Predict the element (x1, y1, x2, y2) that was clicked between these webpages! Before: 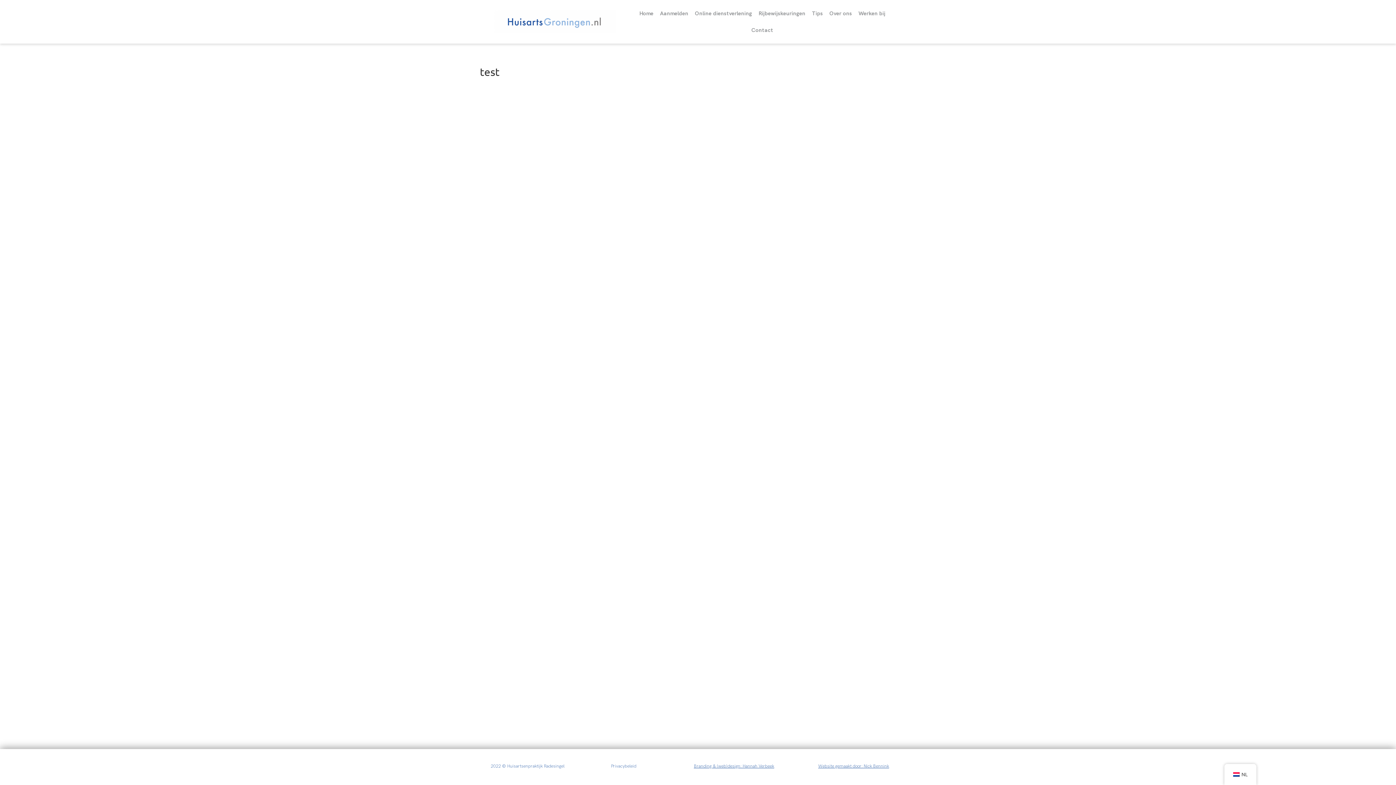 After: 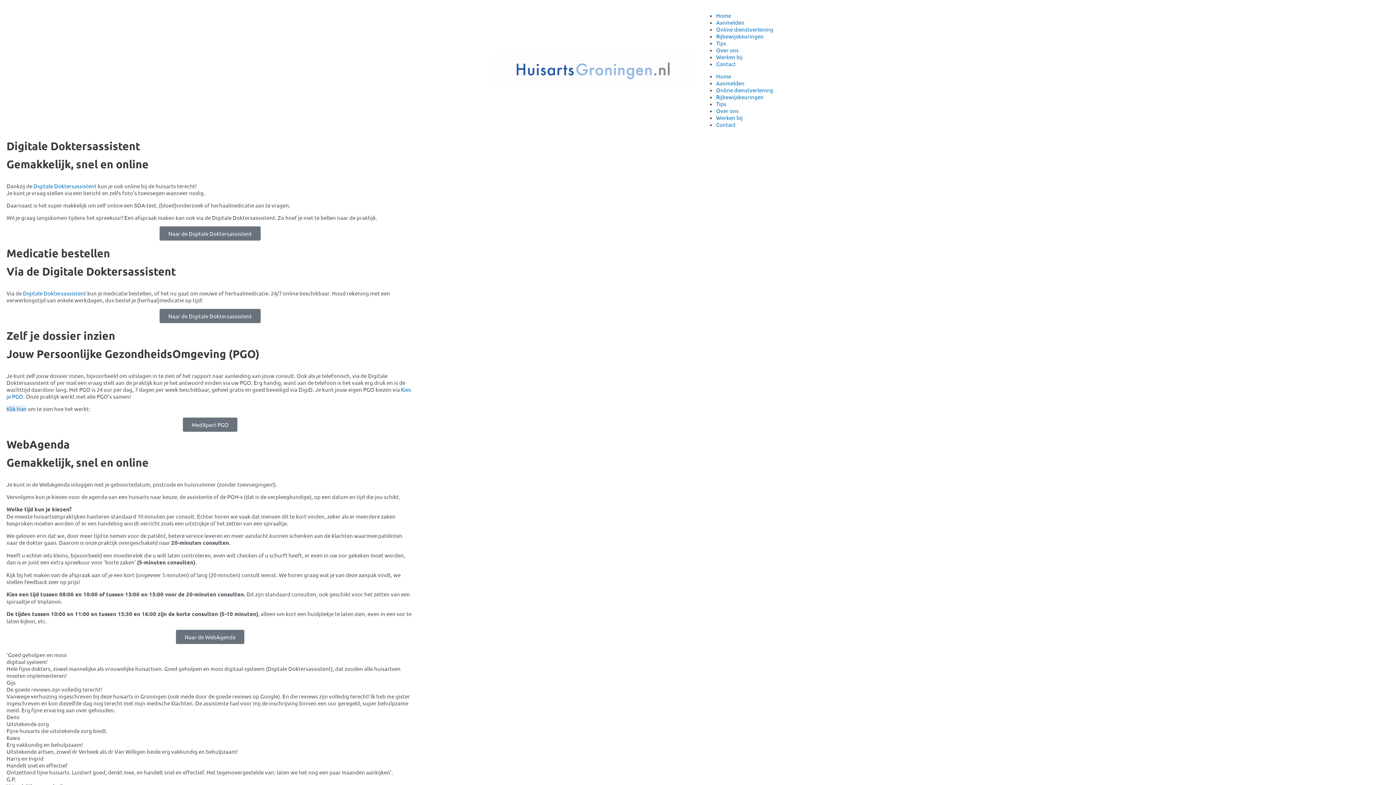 Action: bbox: (691, 5, 755, 21) label: Online dienstverlening